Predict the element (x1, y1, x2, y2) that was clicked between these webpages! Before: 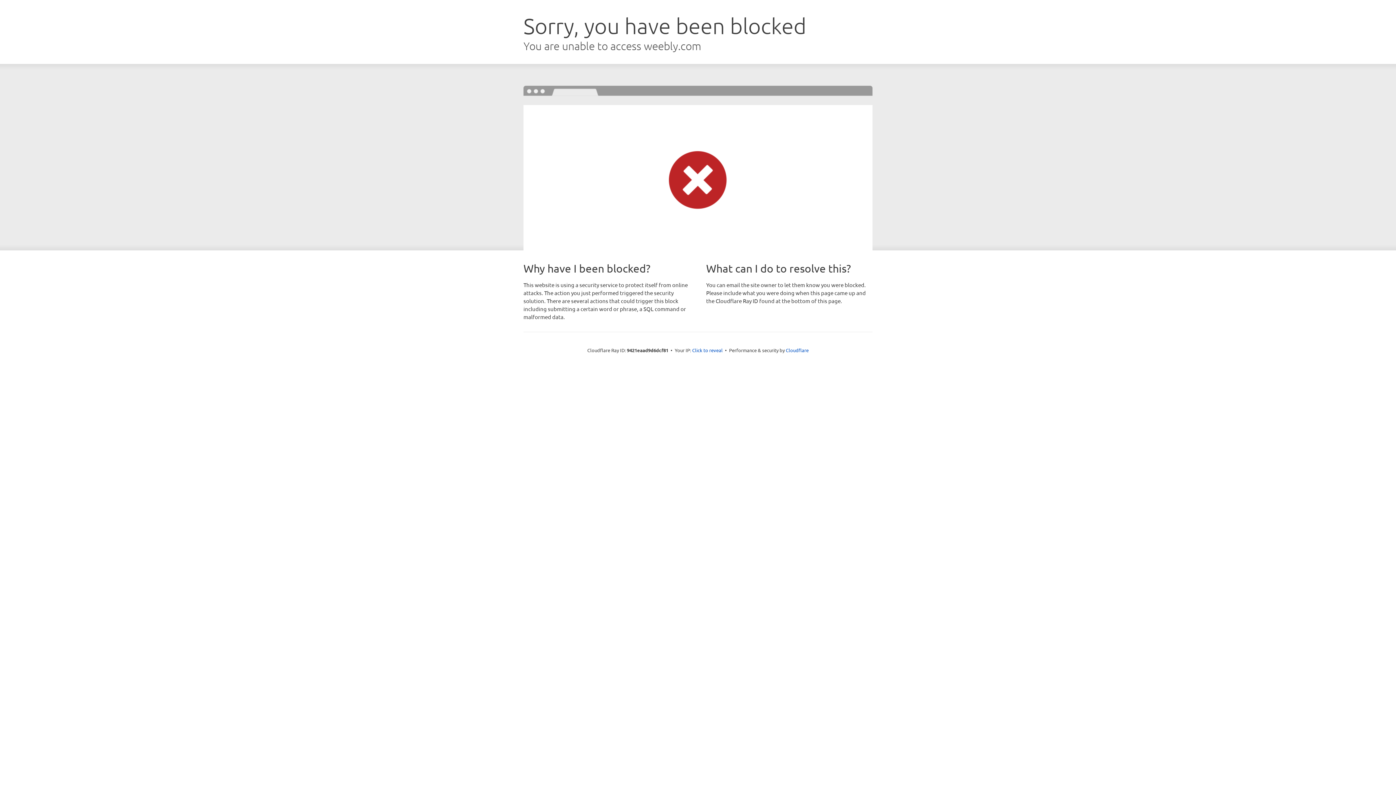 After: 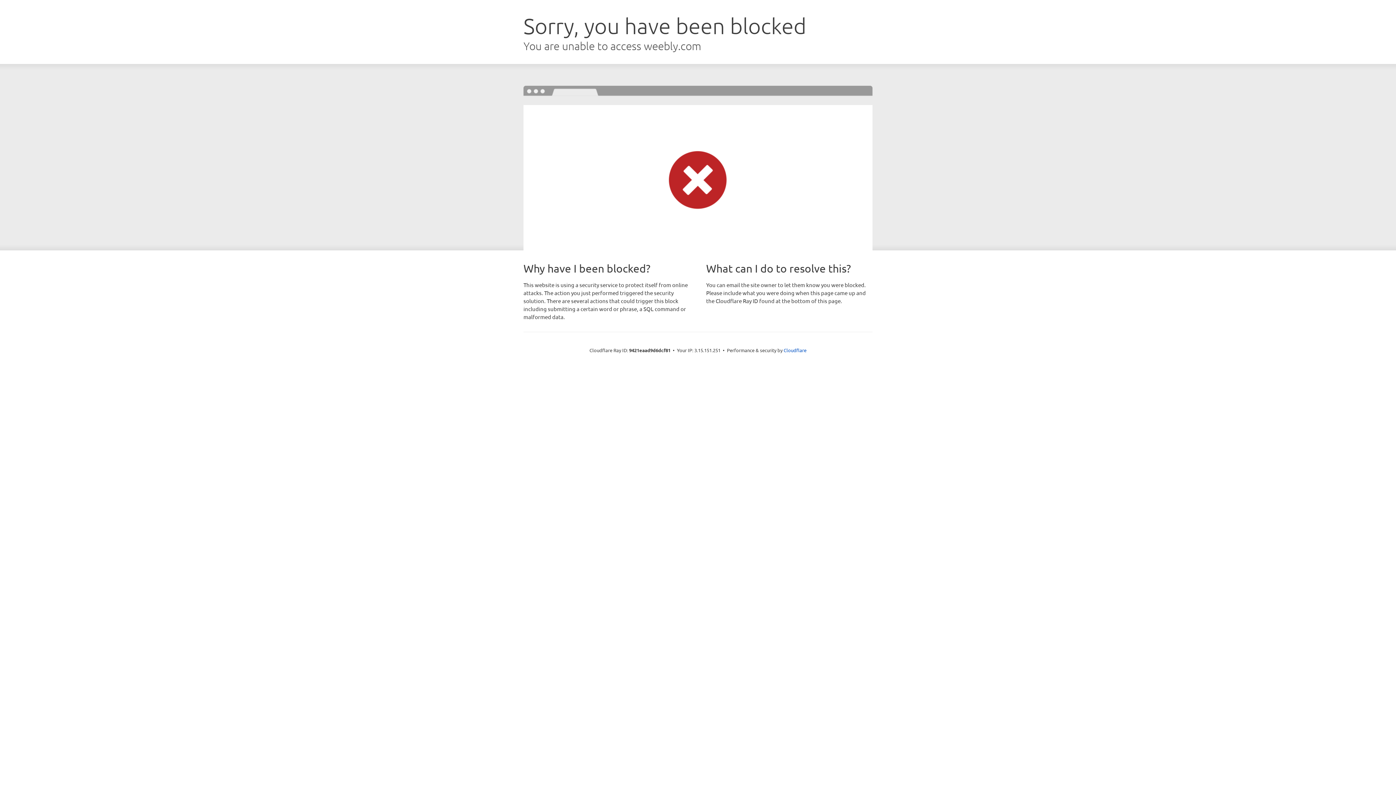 Action: label: Click to reveal bbox: (692, 346, 722, 353)